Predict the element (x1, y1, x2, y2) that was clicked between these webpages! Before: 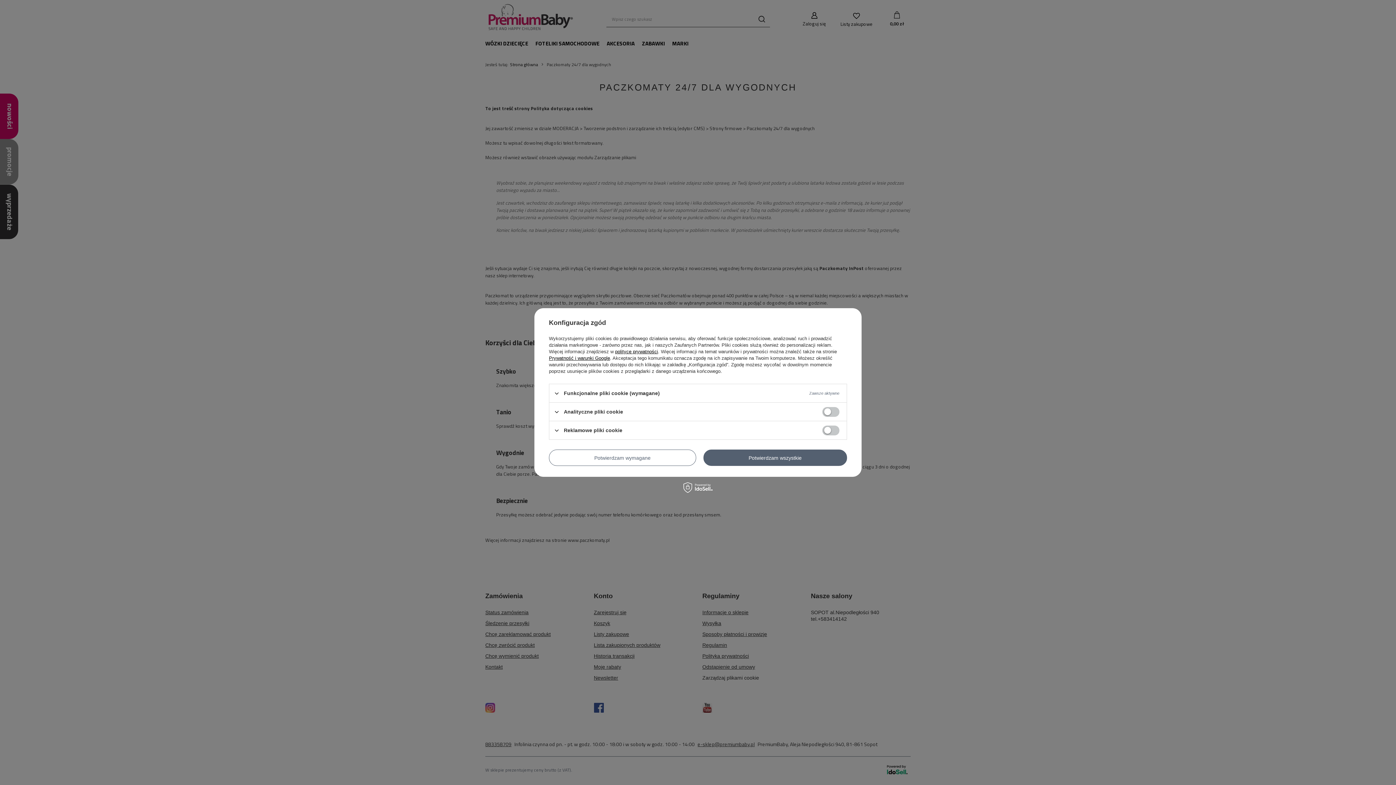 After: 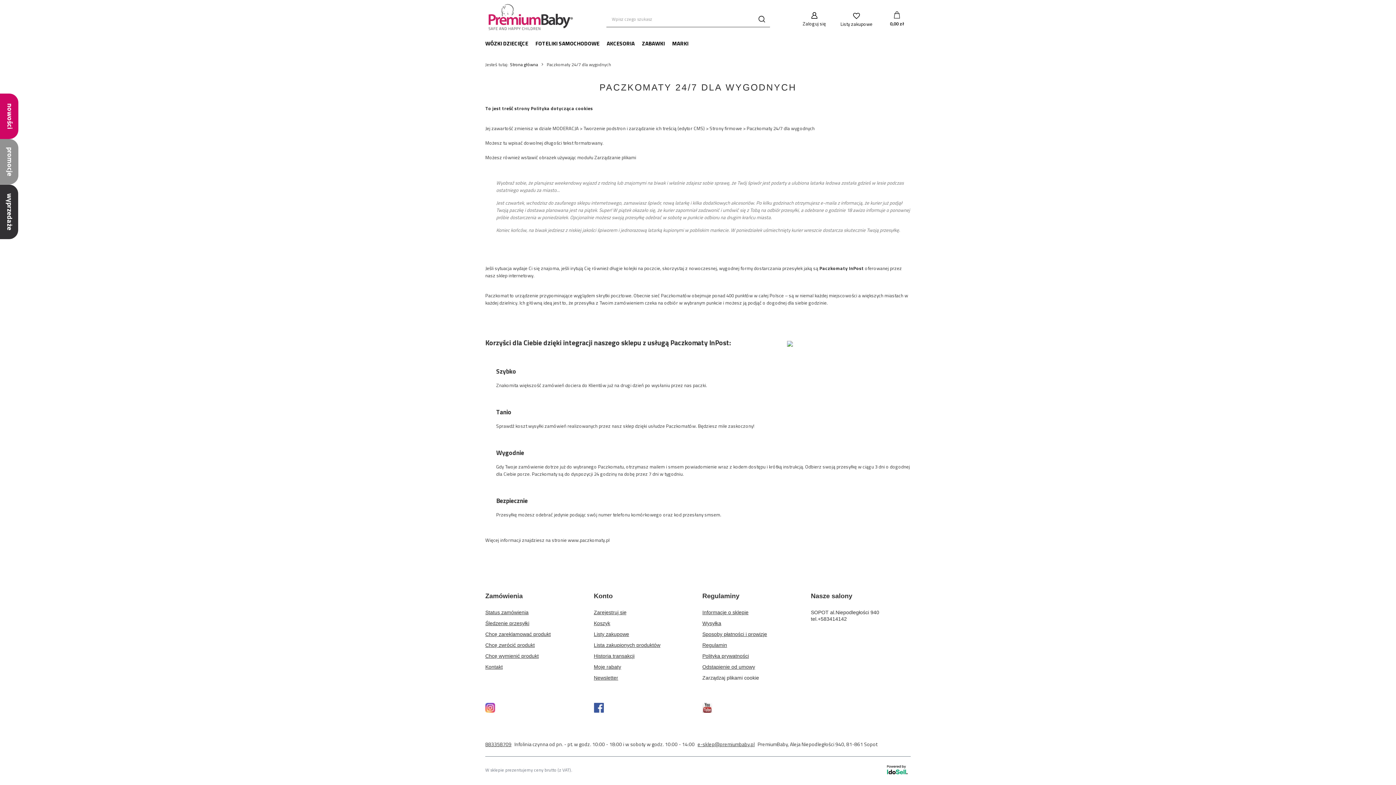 Action: label: Potwierdzam wymagane bbox: (549, 449, 696, 466)